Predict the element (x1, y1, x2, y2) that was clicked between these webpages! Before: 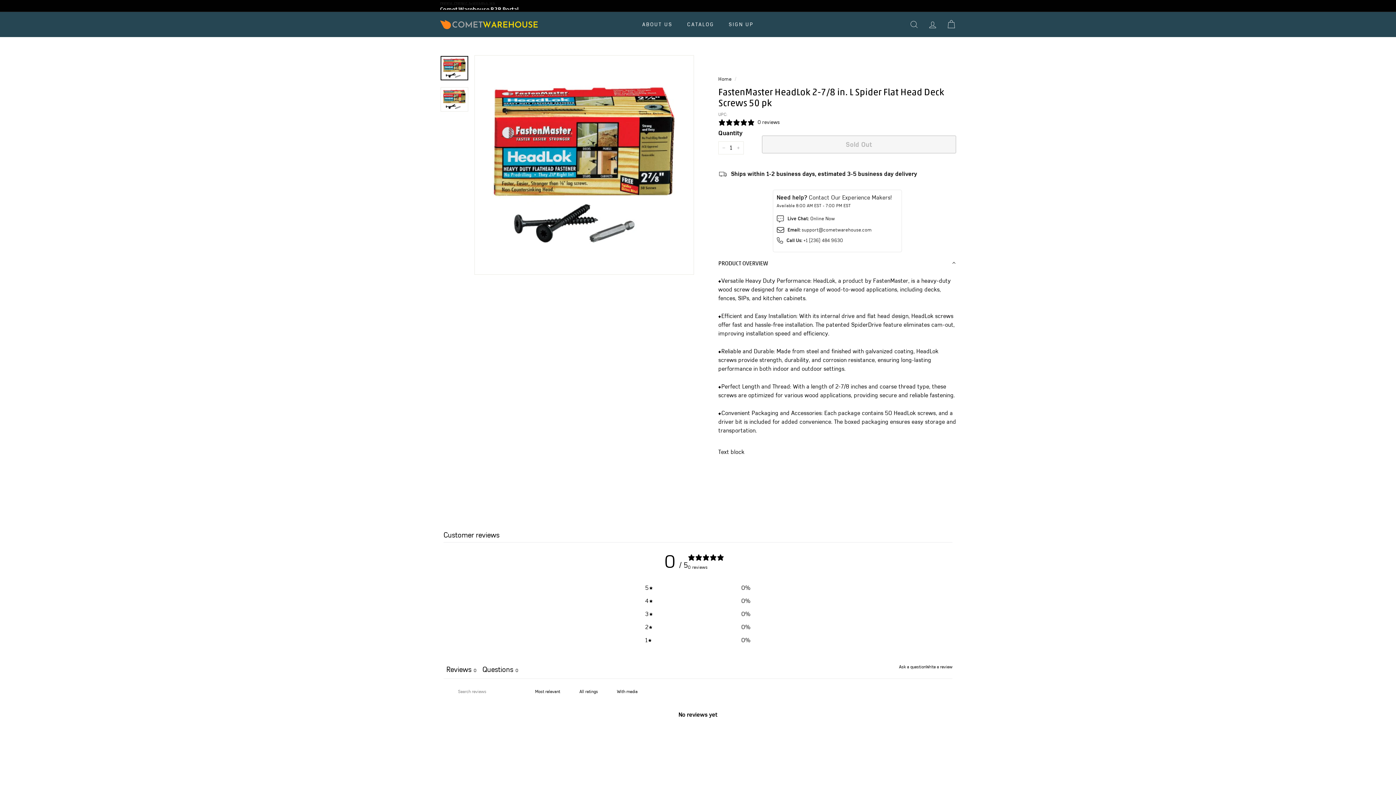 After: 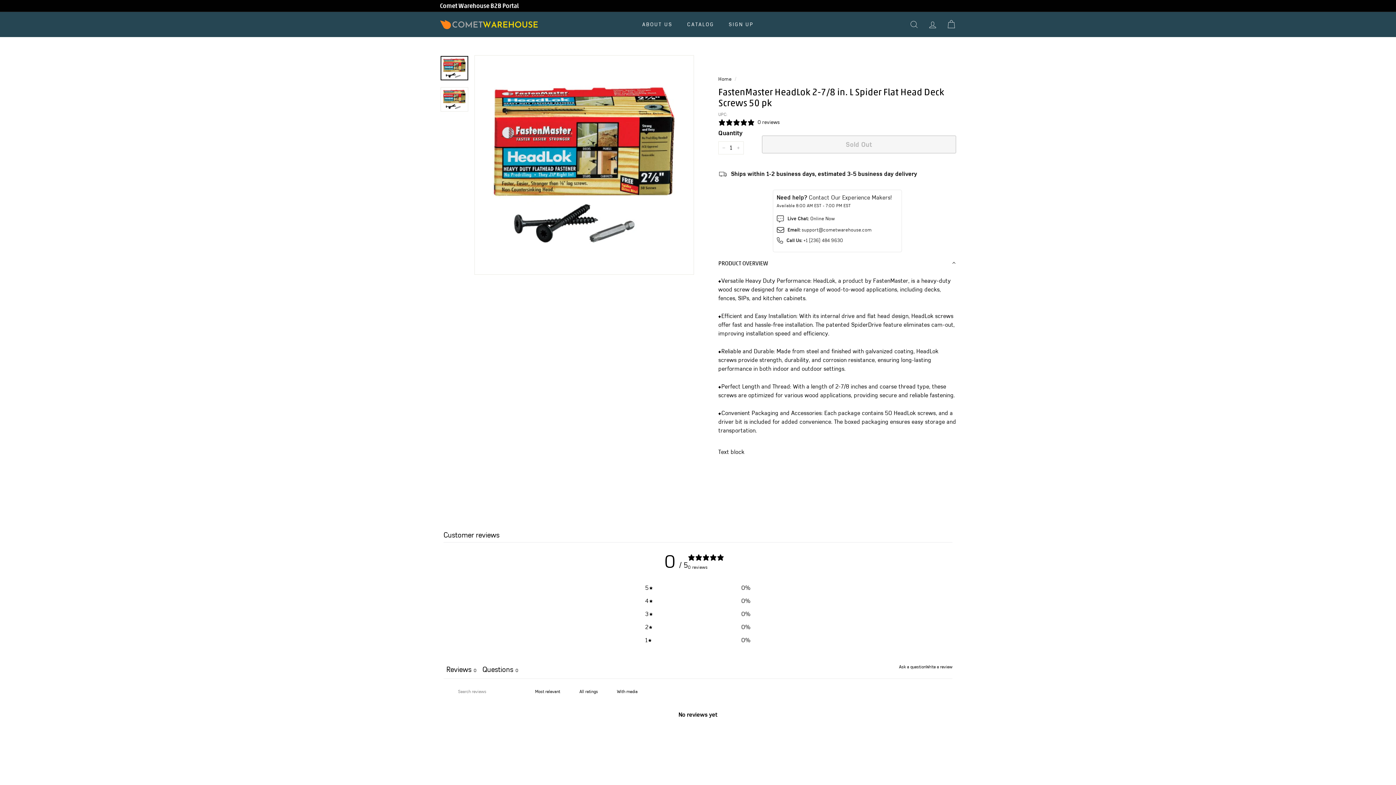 Action: bbox: (440, 56, 468, 80)